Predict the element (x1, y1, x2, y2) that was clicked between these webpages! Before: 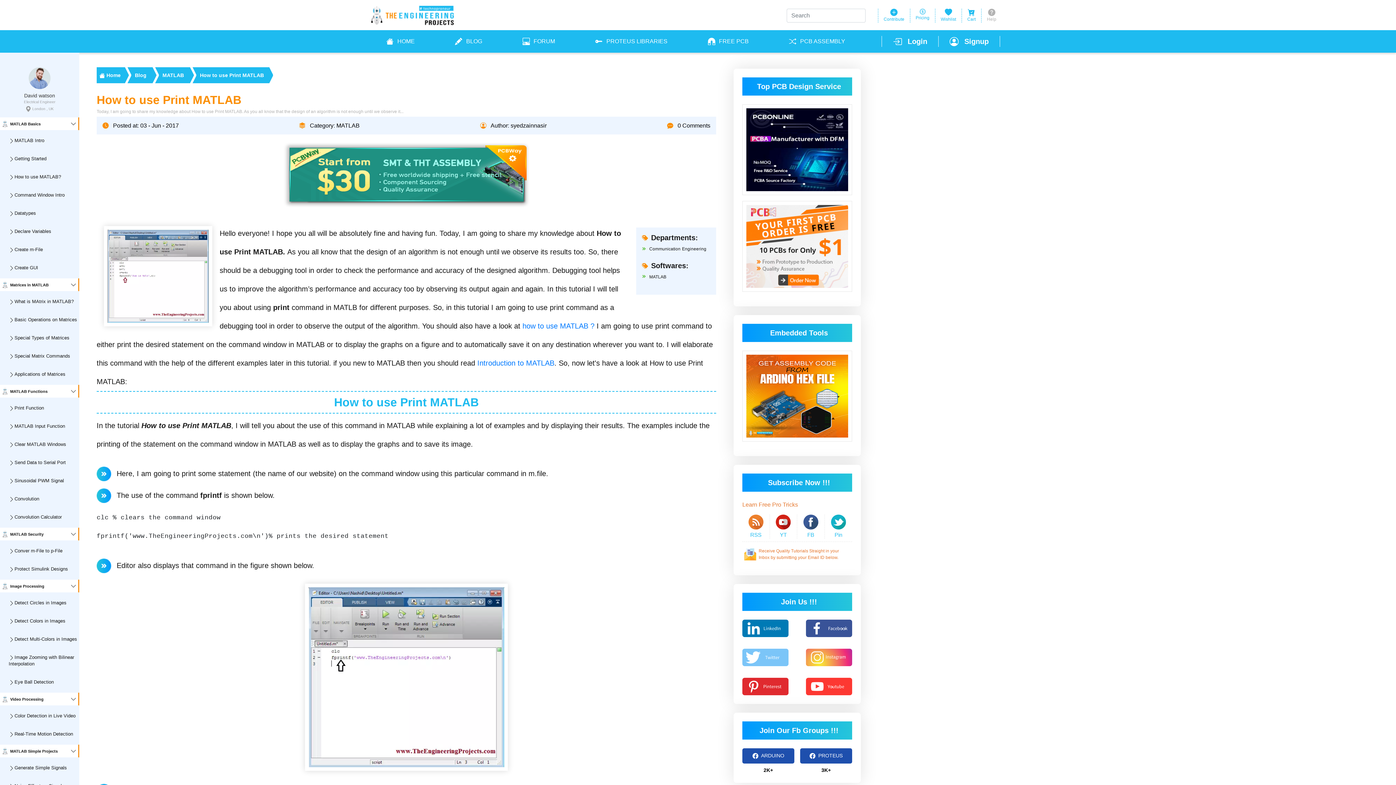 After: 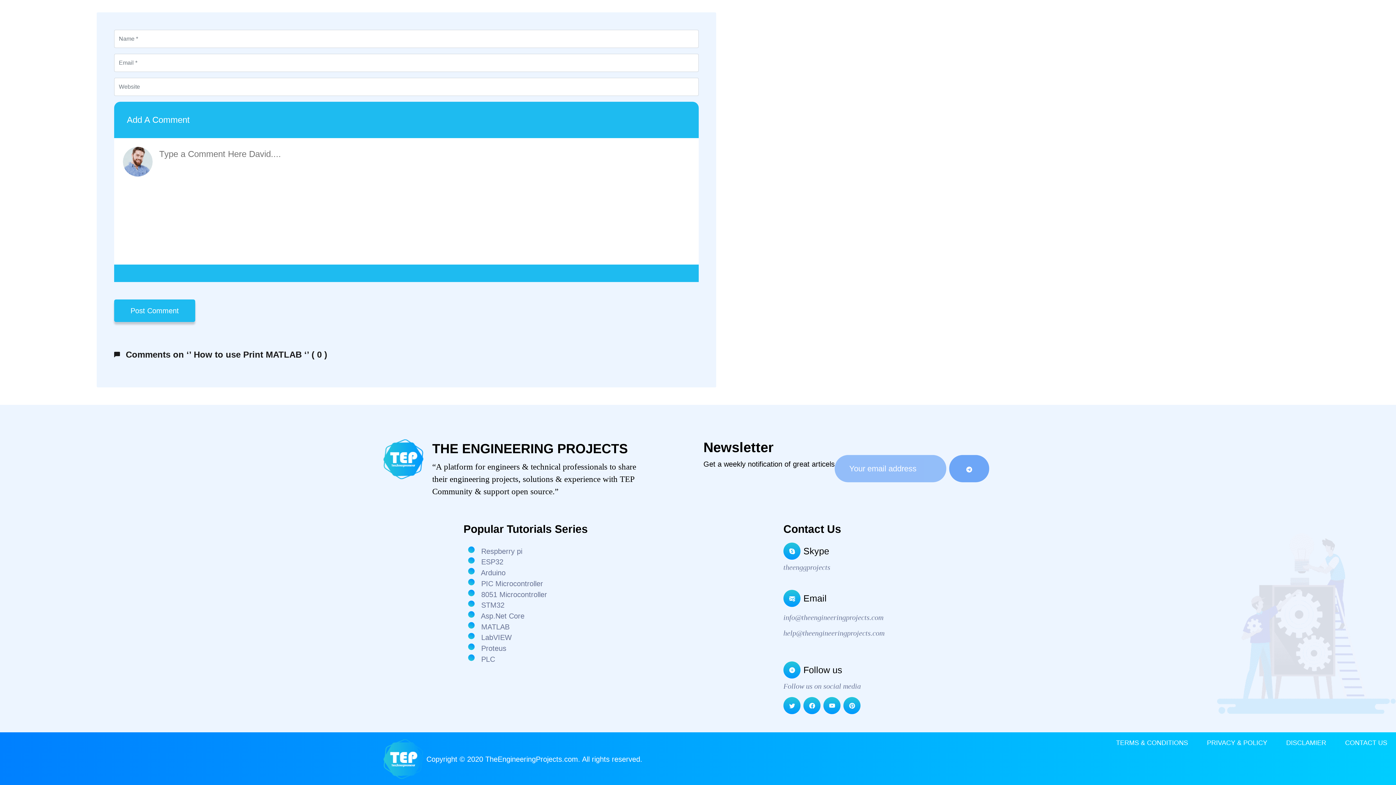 Action: bbox: (677, 121, 710, 130) label: 0 Comments